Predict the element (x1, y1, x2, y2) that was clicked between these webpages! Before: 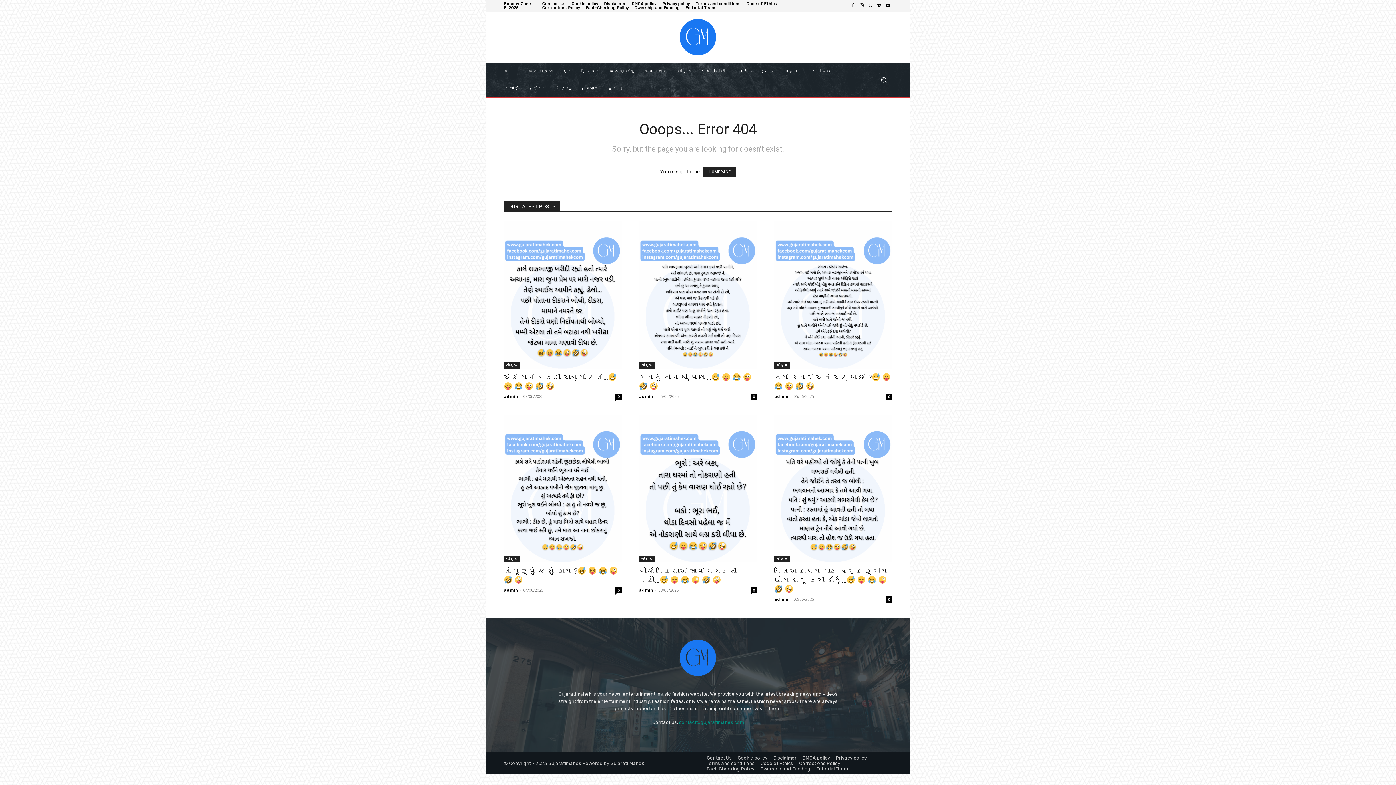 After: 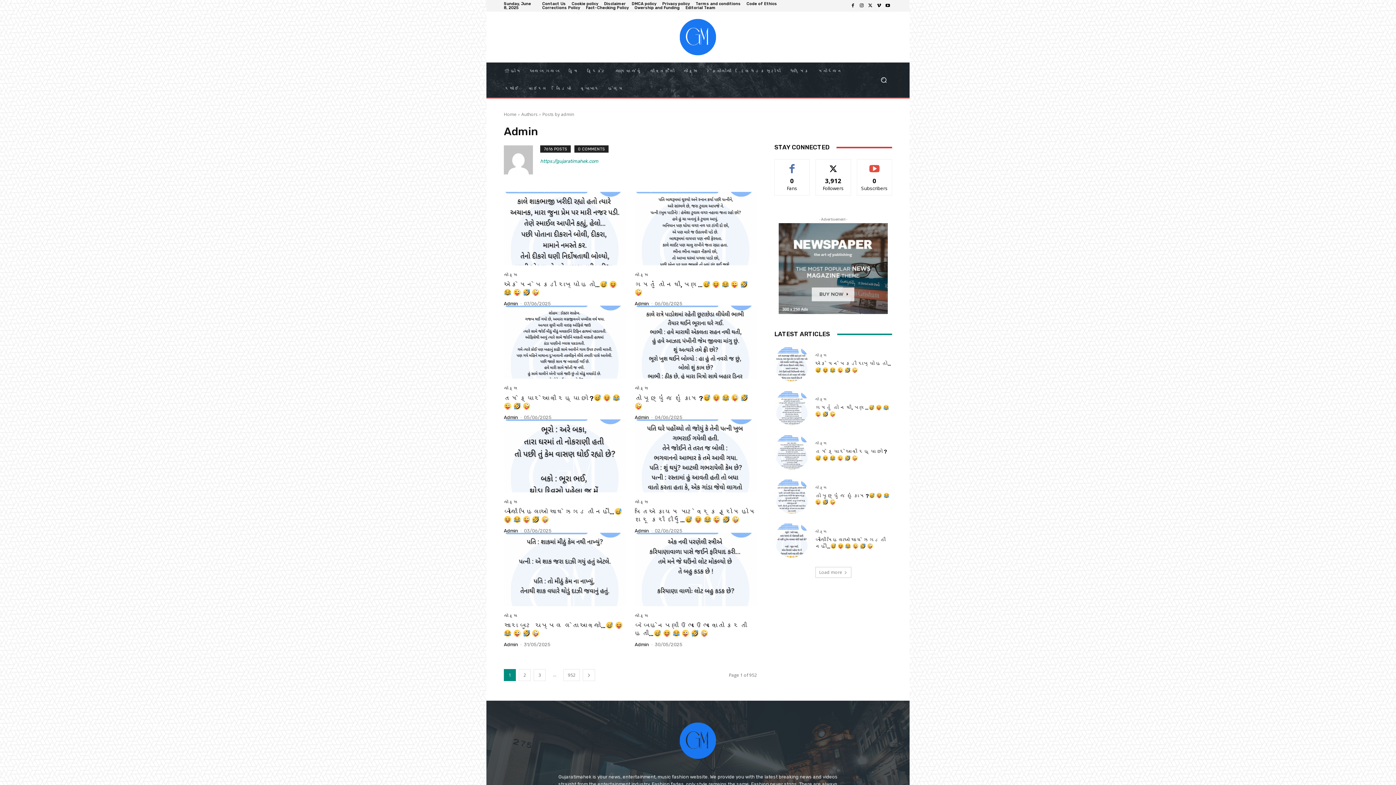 Action: bbox: (639, 393, 653, 399) label: admin